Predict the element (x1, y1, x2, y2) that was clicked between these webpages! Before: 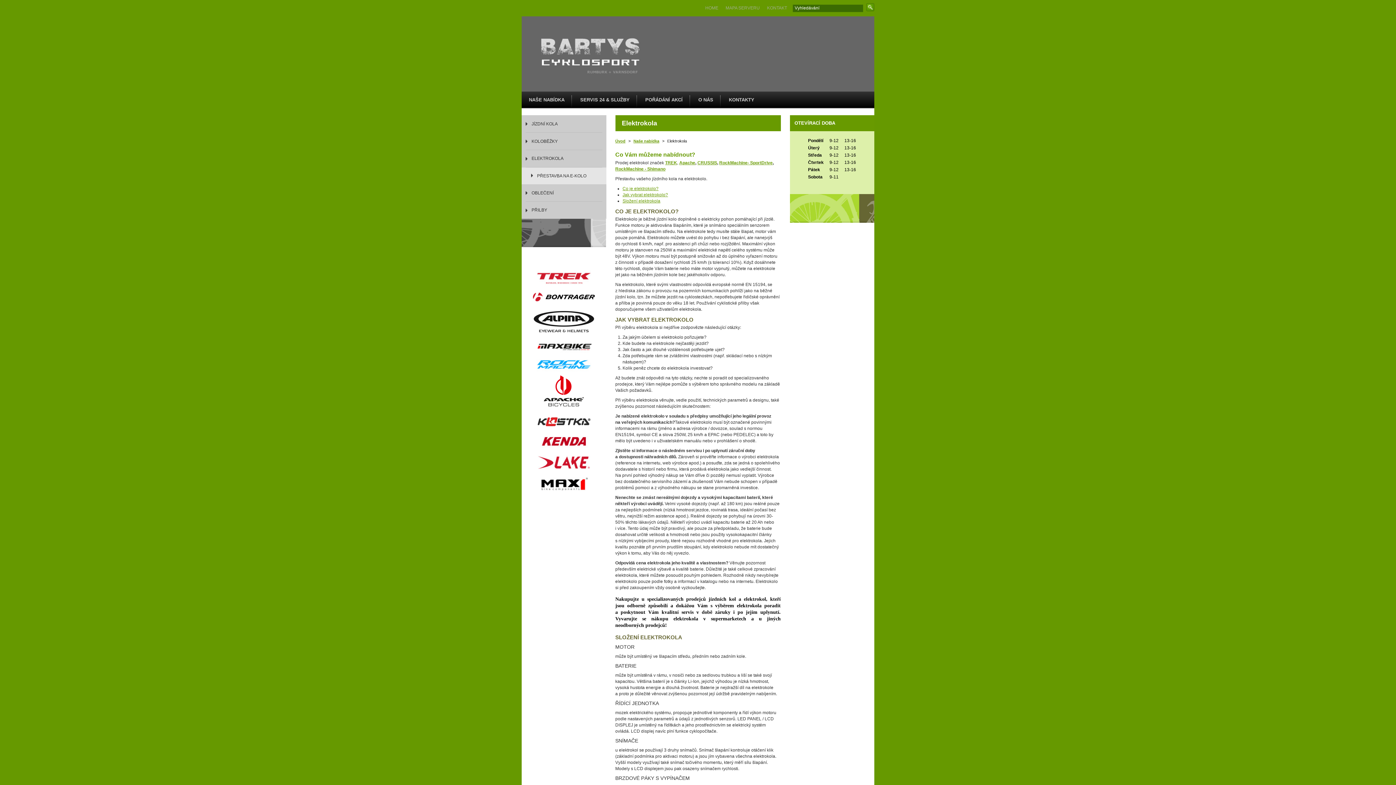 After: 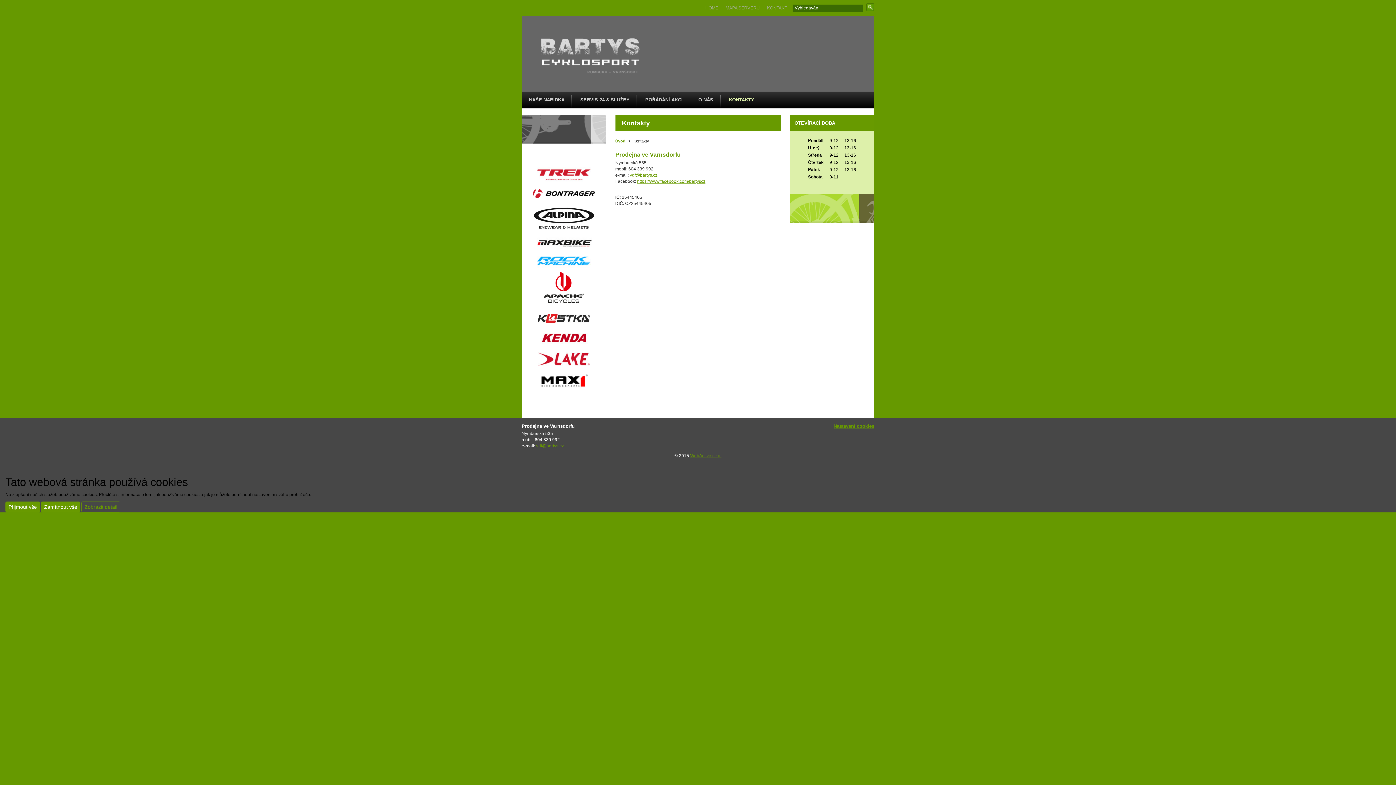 Action: bbox: (721, 91, 761, 109) label: KONTAKTY